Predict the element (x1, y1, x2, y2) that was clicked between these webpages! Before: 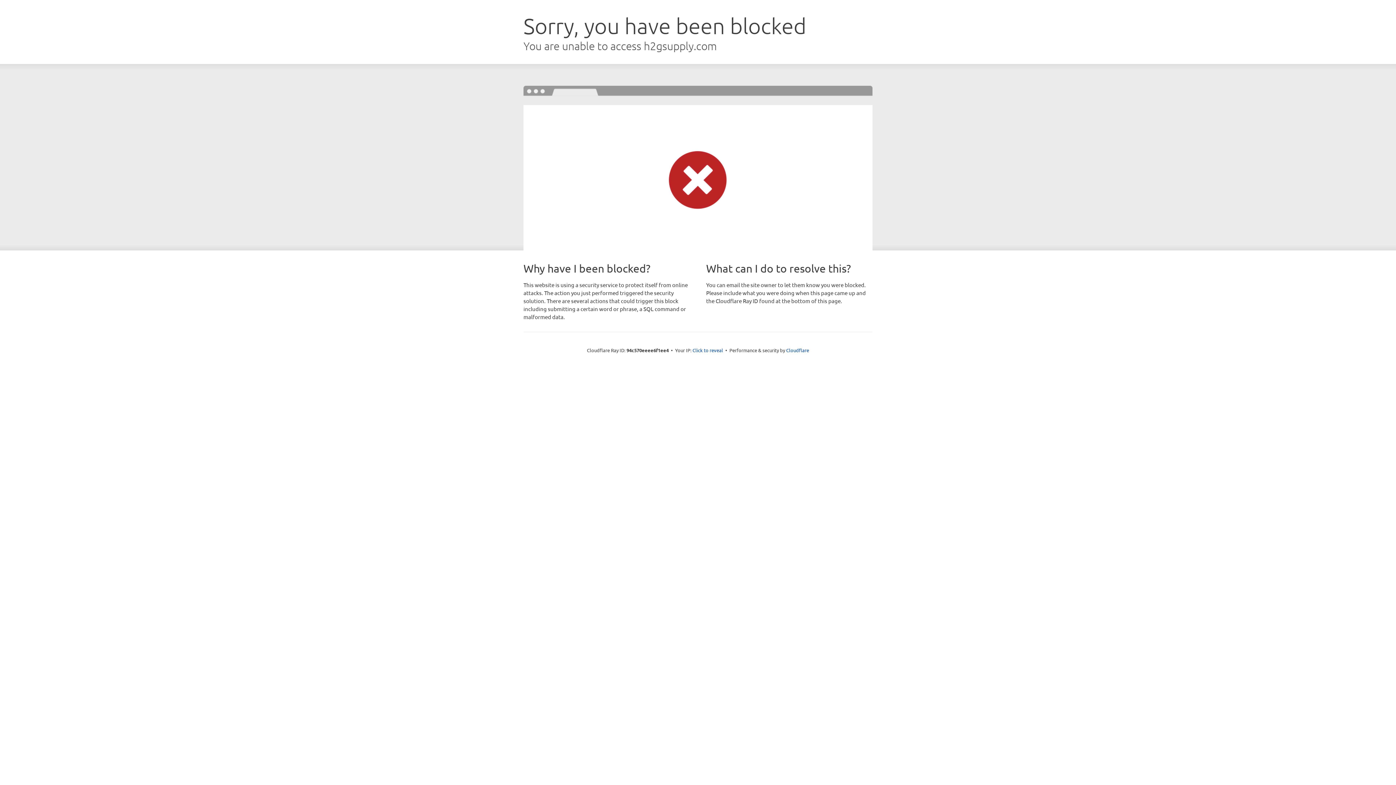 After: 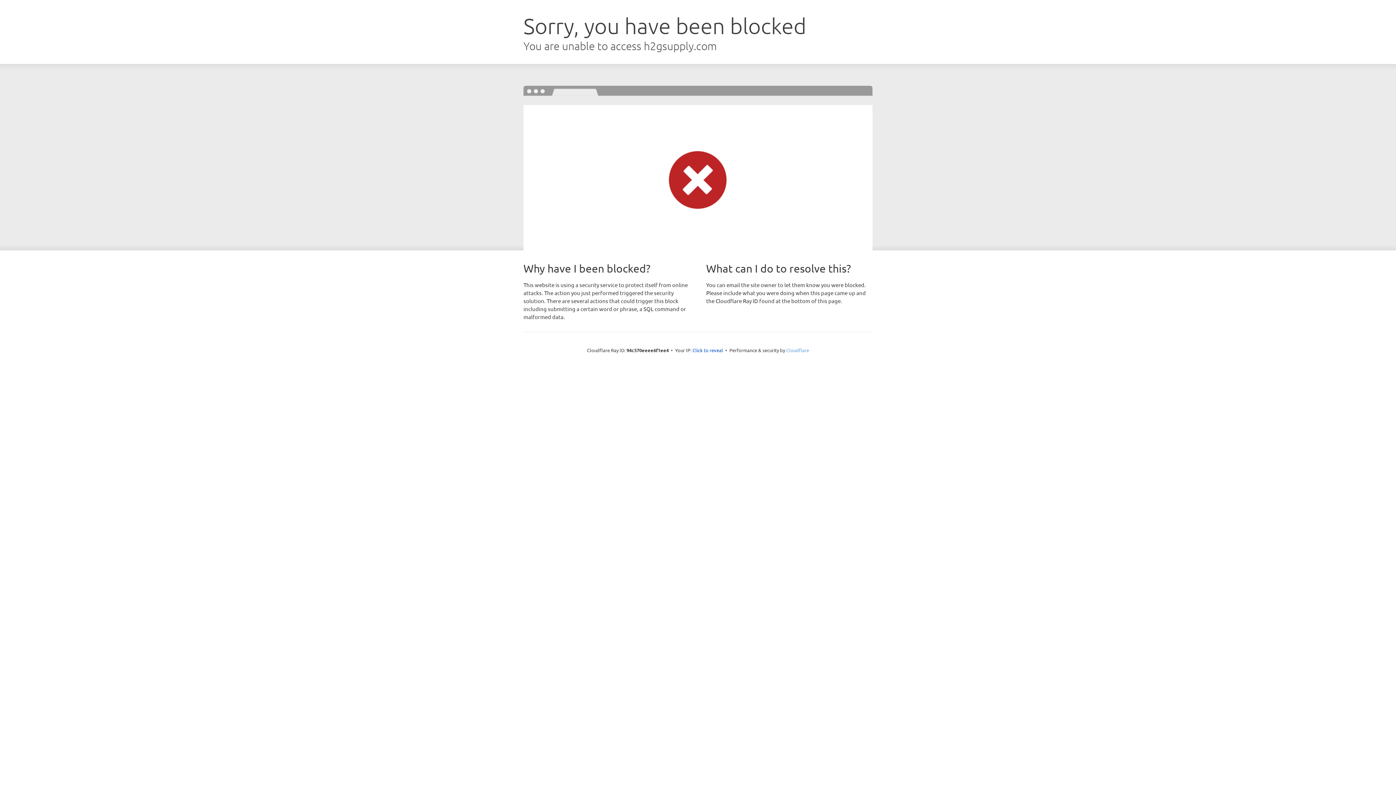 Action: label: Cloudflare bbox: (786, 347, 809, 353)